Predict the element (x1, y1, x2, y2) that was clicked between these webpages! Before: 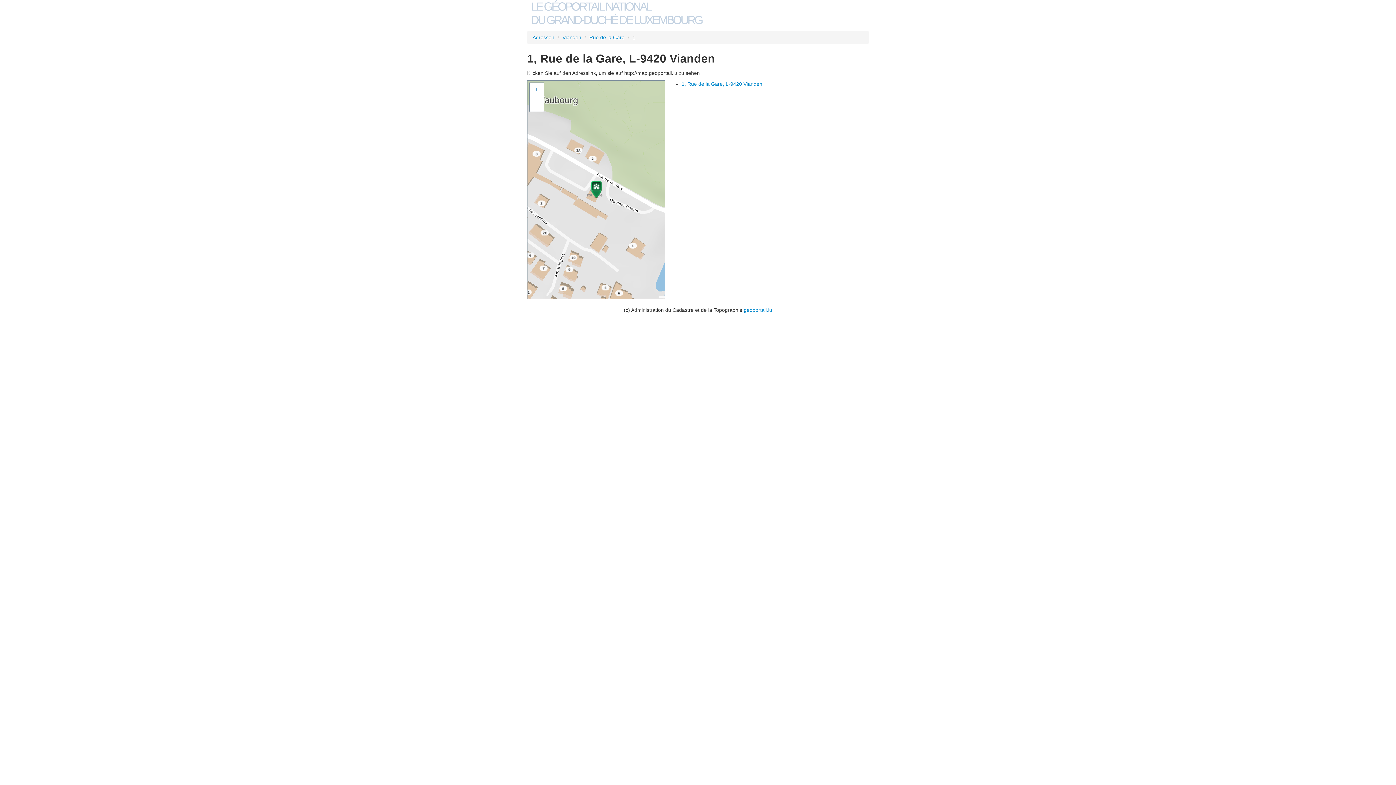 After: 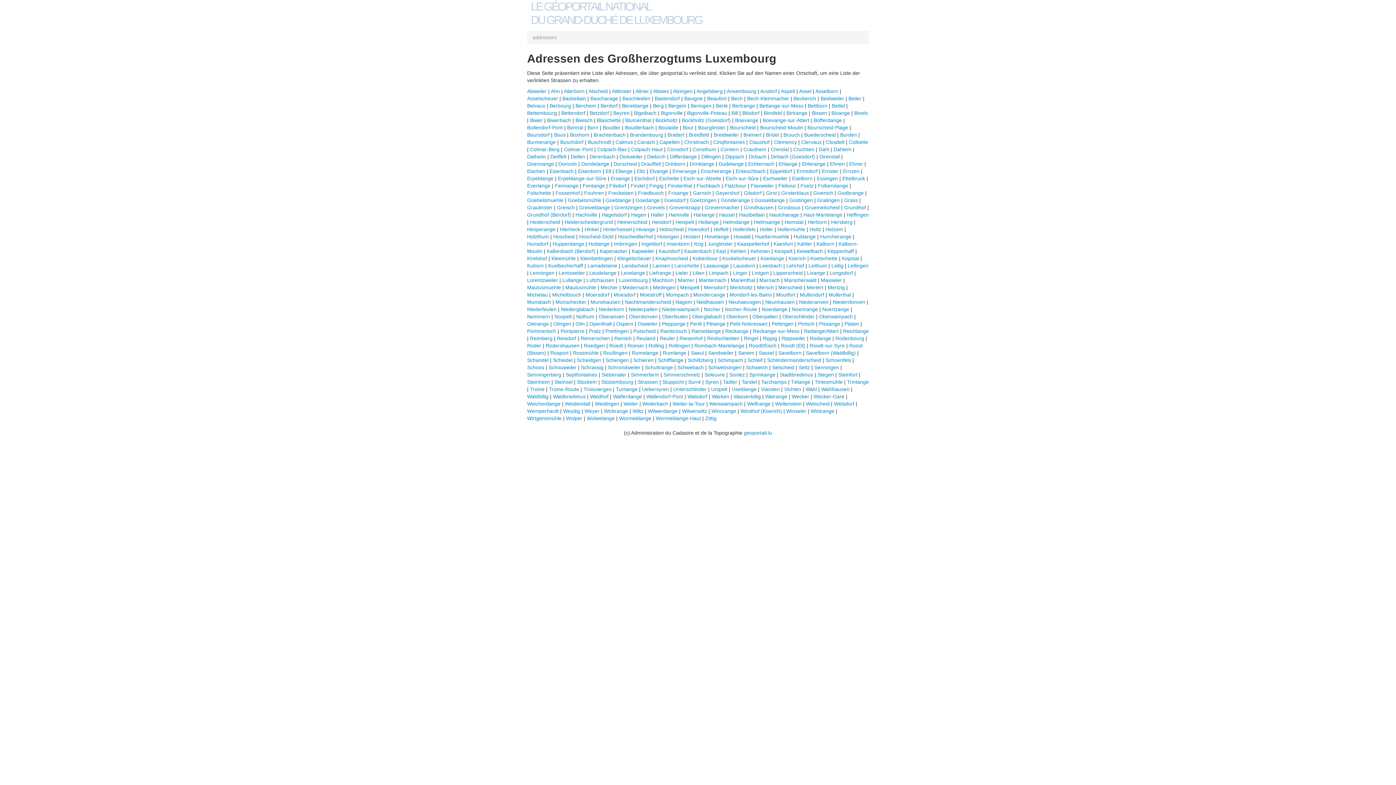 Action: bbox: (532, 34, 554, 40) label: Adressen